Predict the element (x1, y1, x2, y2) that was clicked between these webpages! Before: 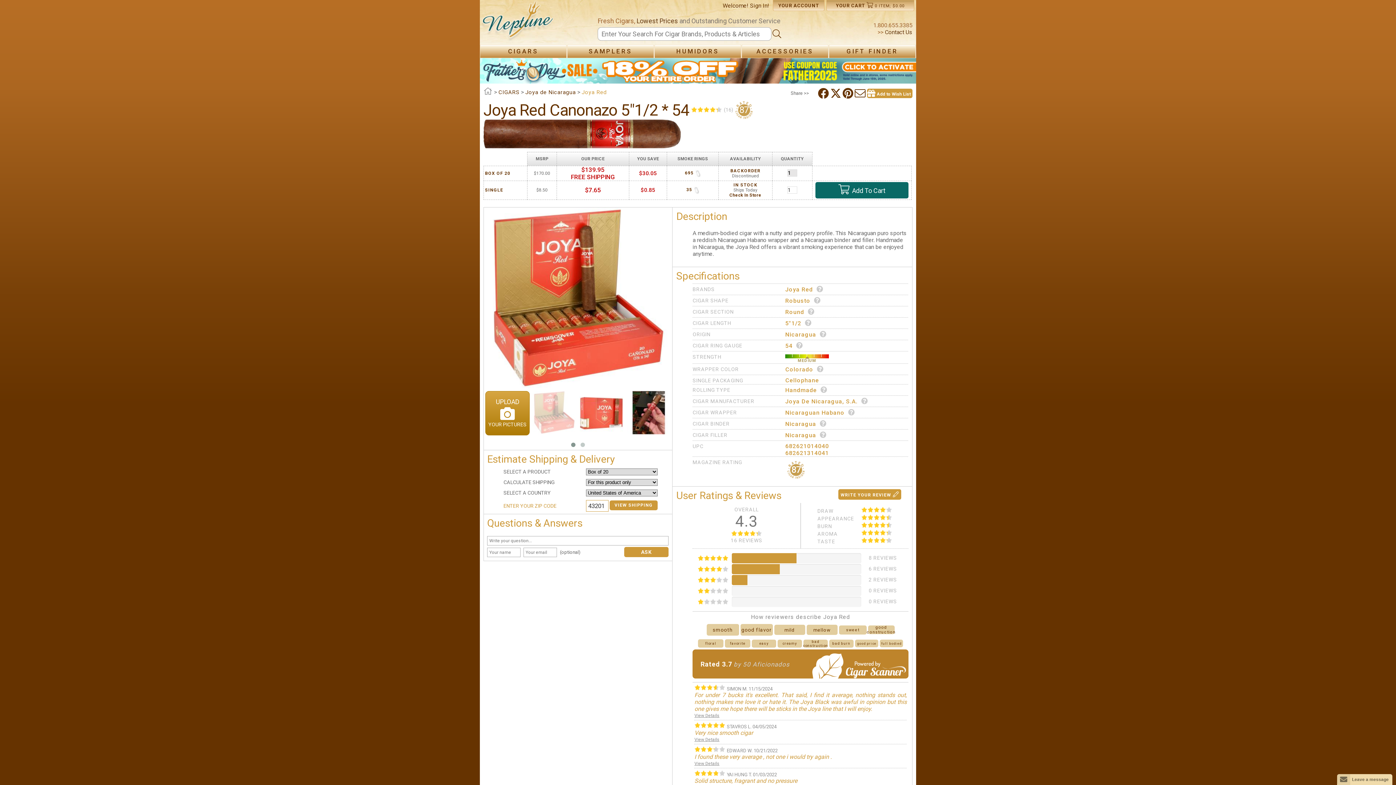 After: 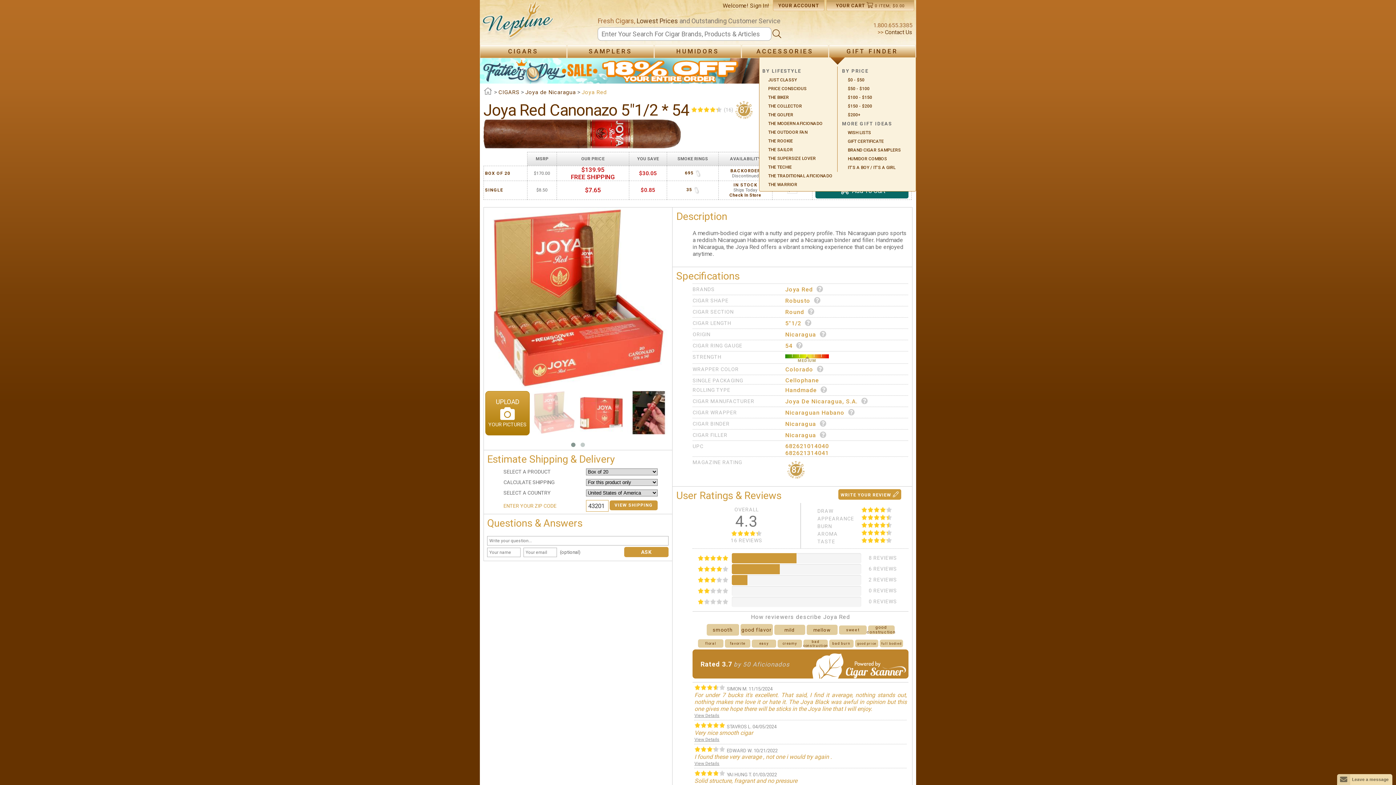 Action: bbox: (846, 47, 898, 54) label: GIFT FINDER